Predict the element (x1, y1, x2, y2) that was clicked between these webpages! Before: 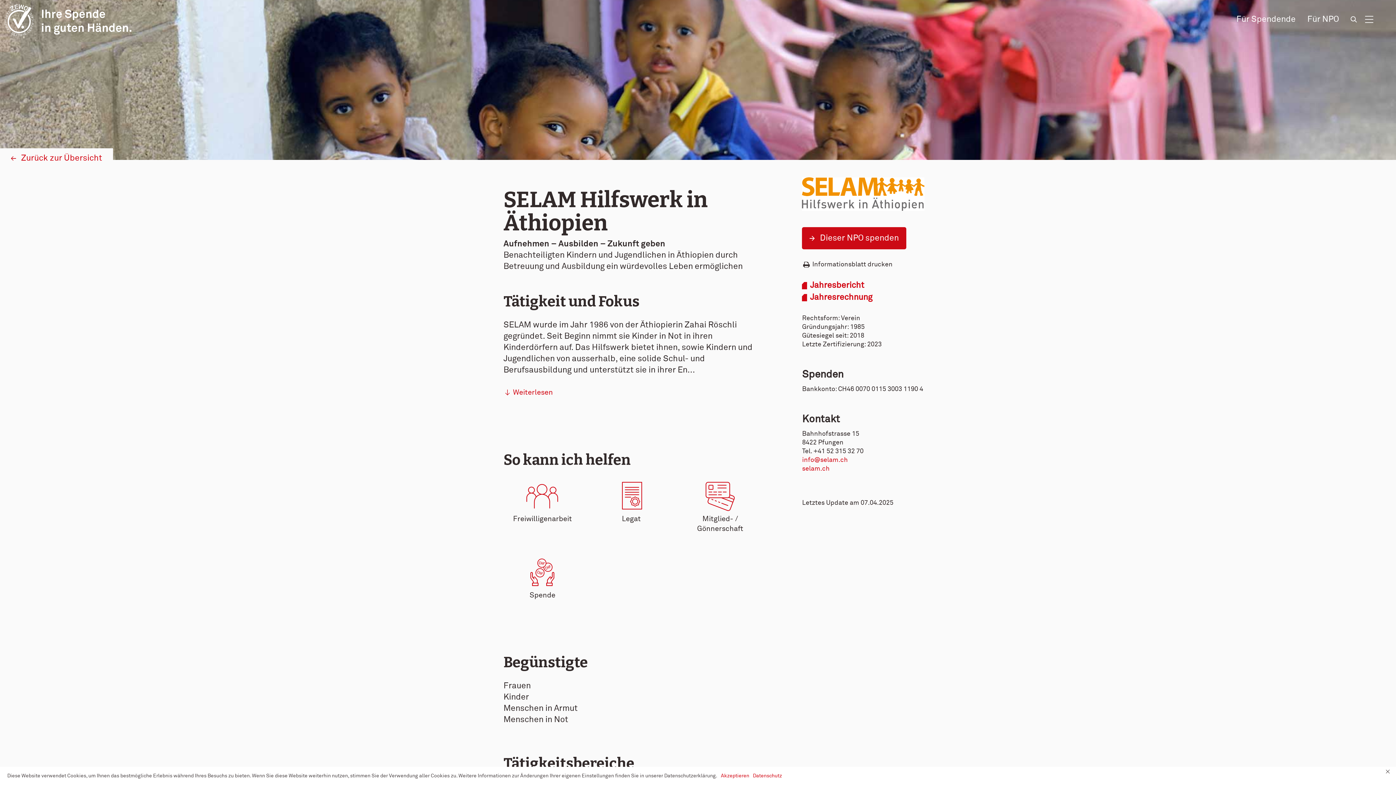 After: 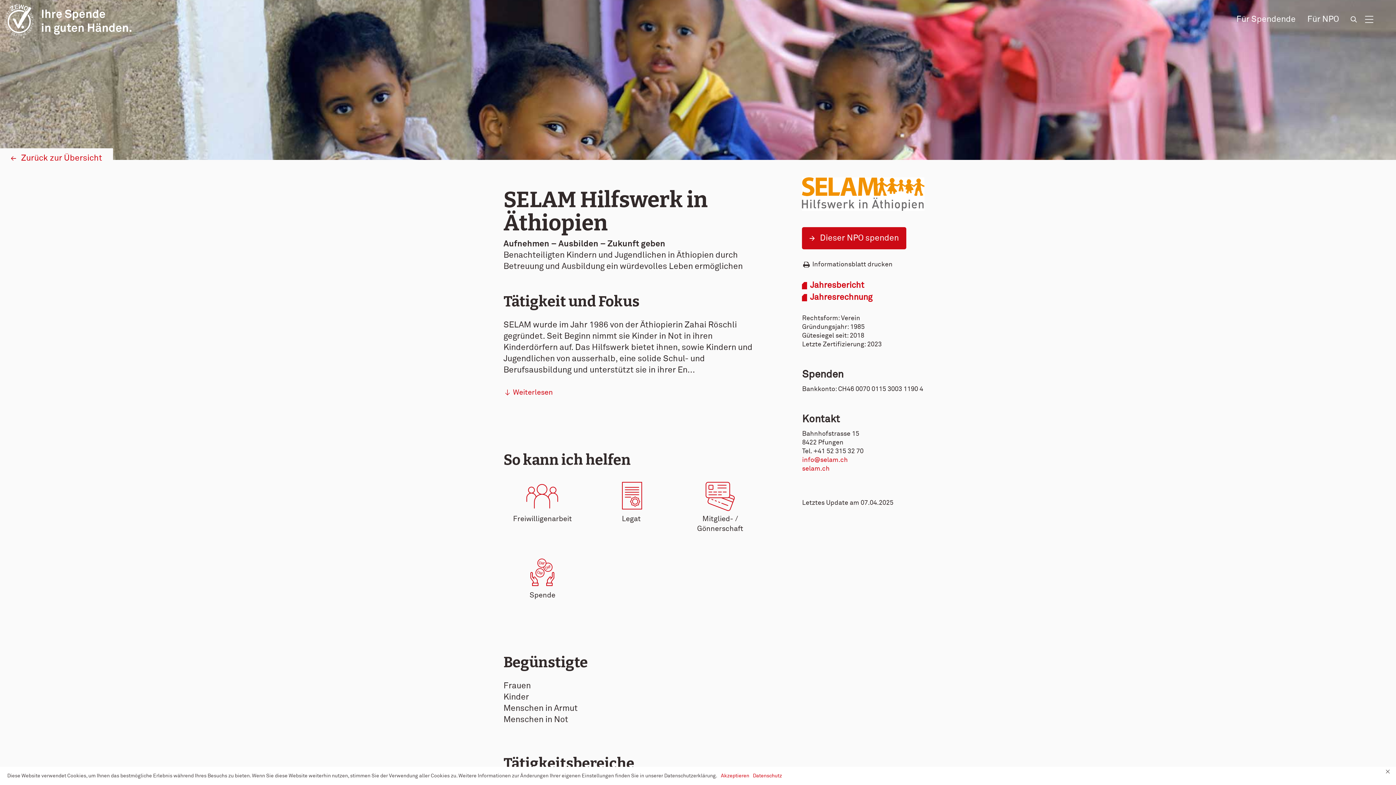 Action: bbox: (802, 189, 924, 198)